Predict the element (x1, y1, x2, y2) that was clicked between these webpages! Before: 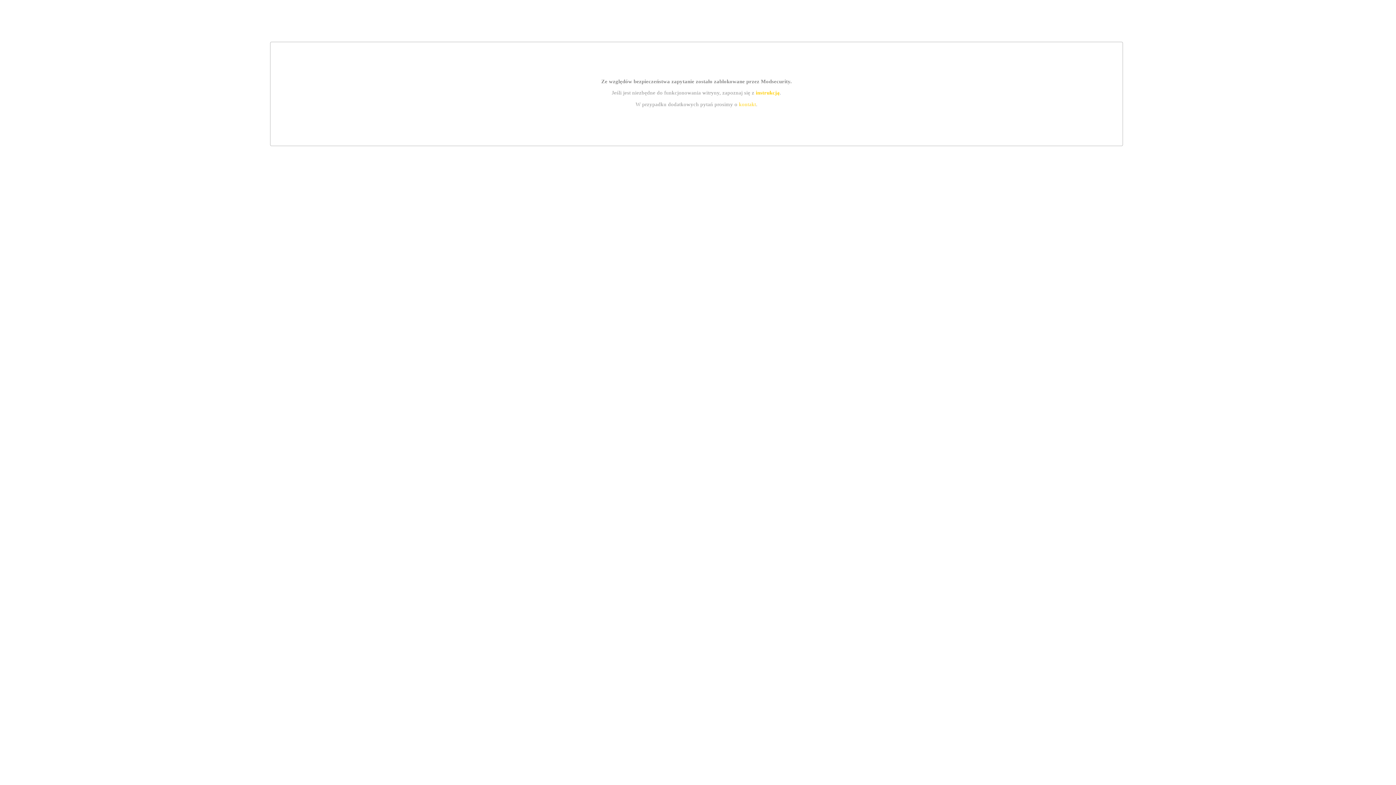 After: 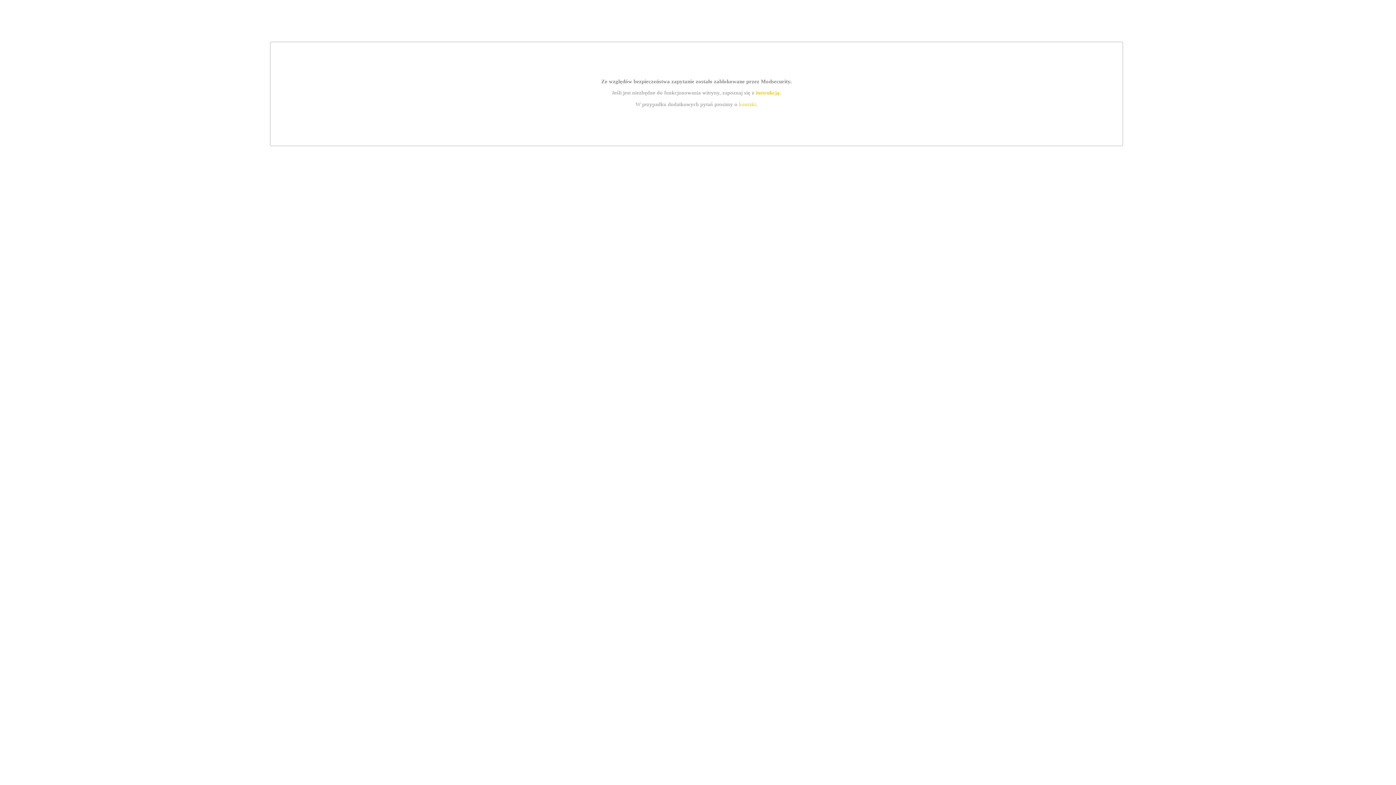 Action: label: kontakt bbox: (739, 101, 756, 107)